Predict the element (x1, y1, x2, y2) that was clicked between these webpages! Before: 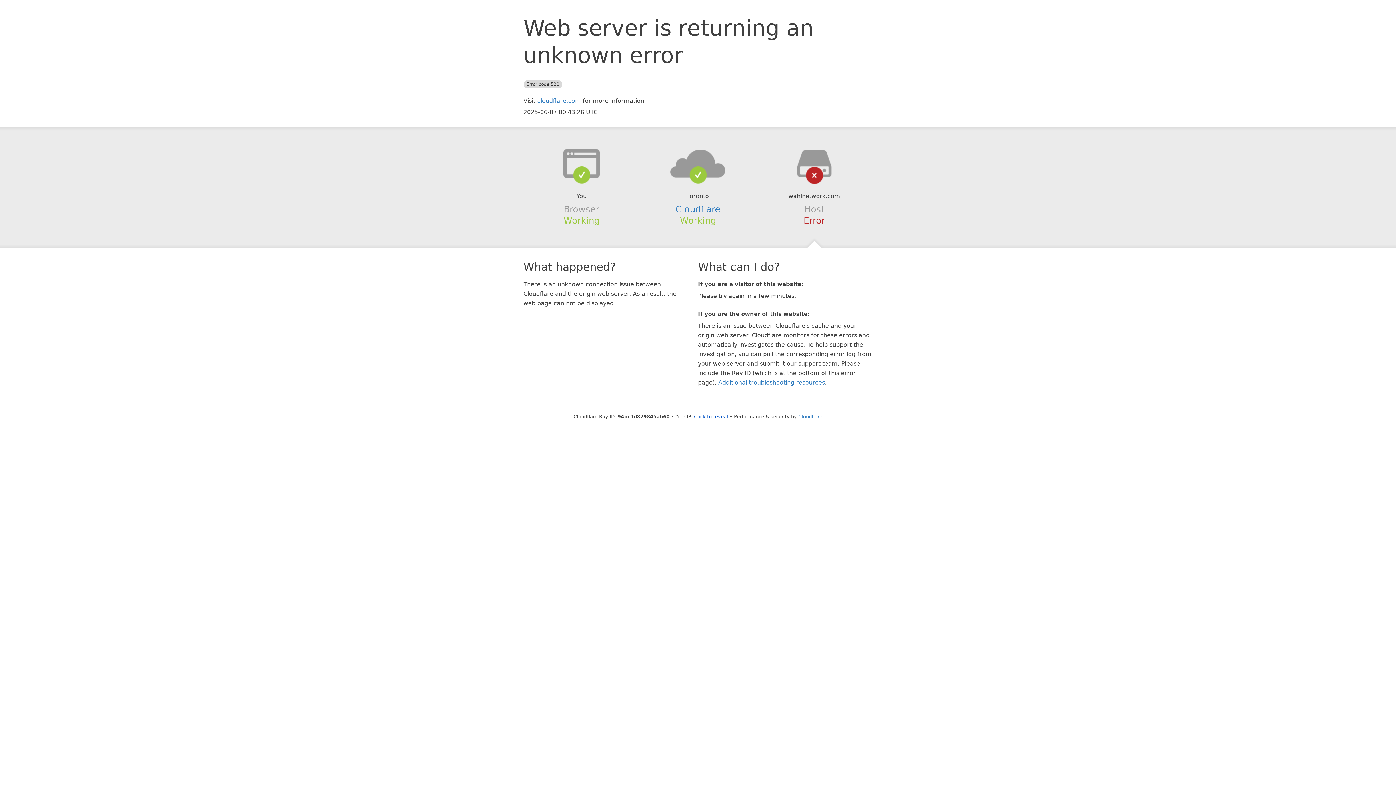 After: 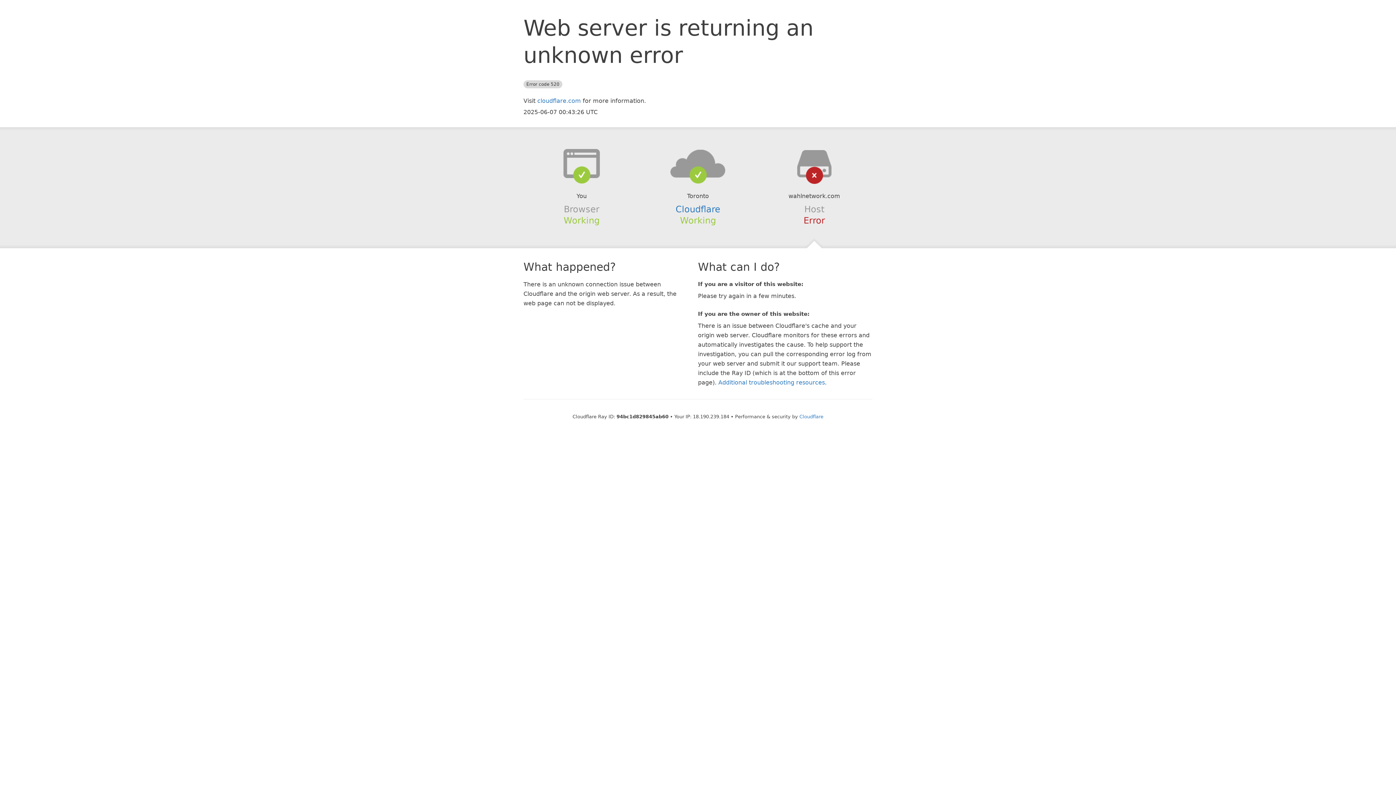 Action: label: Click to reveal bbox: (694, 414, 728, 419)